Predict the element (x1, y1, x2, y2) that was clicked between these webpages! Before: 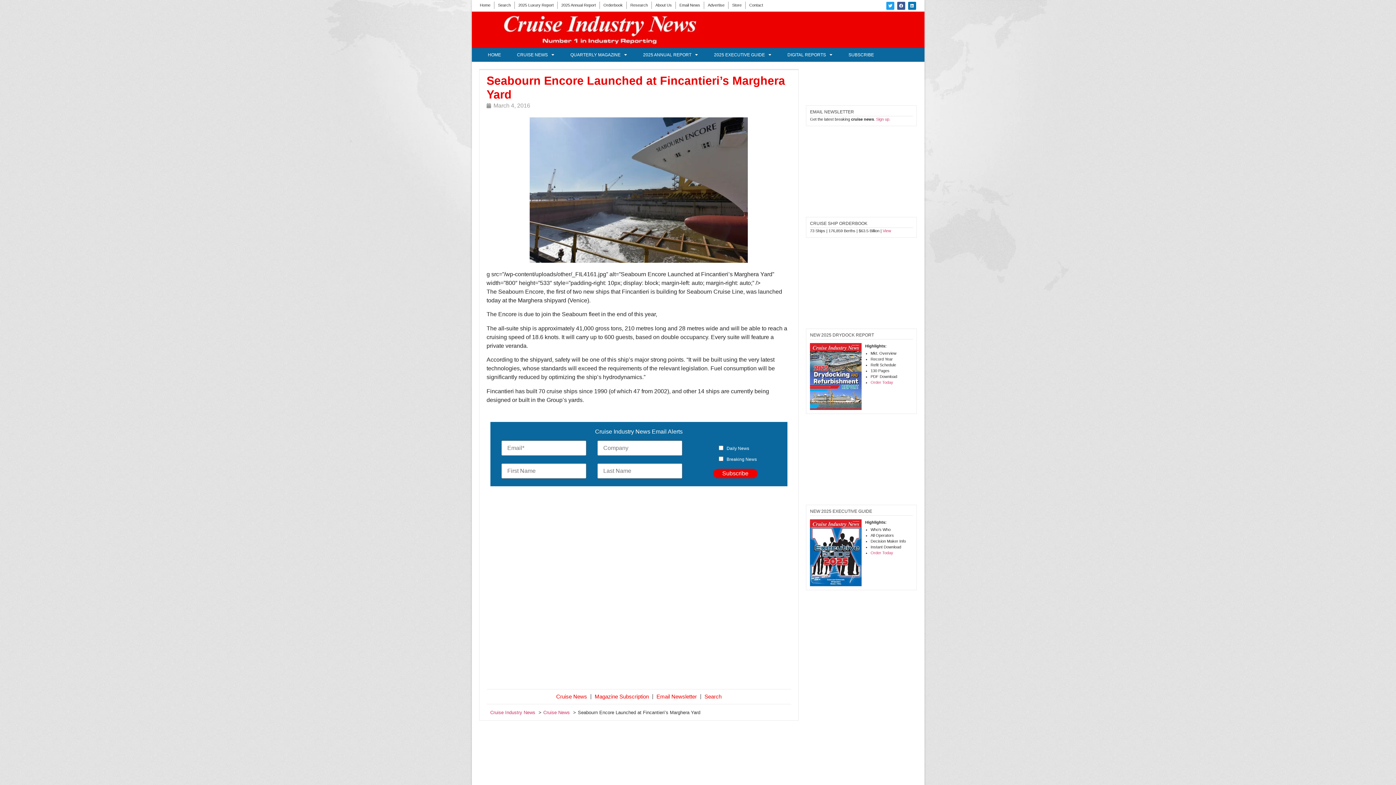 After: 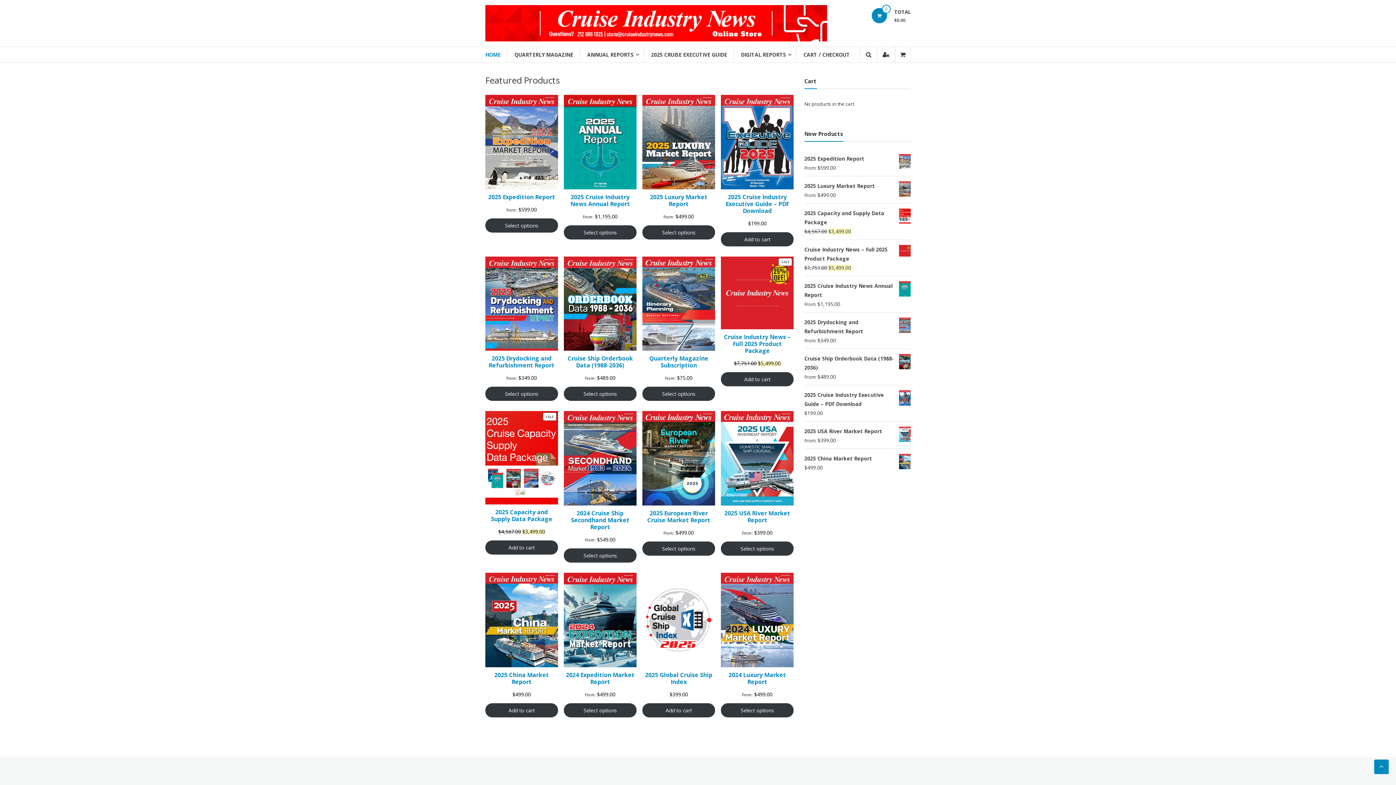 Action: bbox: (840, 48, 882, 61) label: SUBSCRIBE